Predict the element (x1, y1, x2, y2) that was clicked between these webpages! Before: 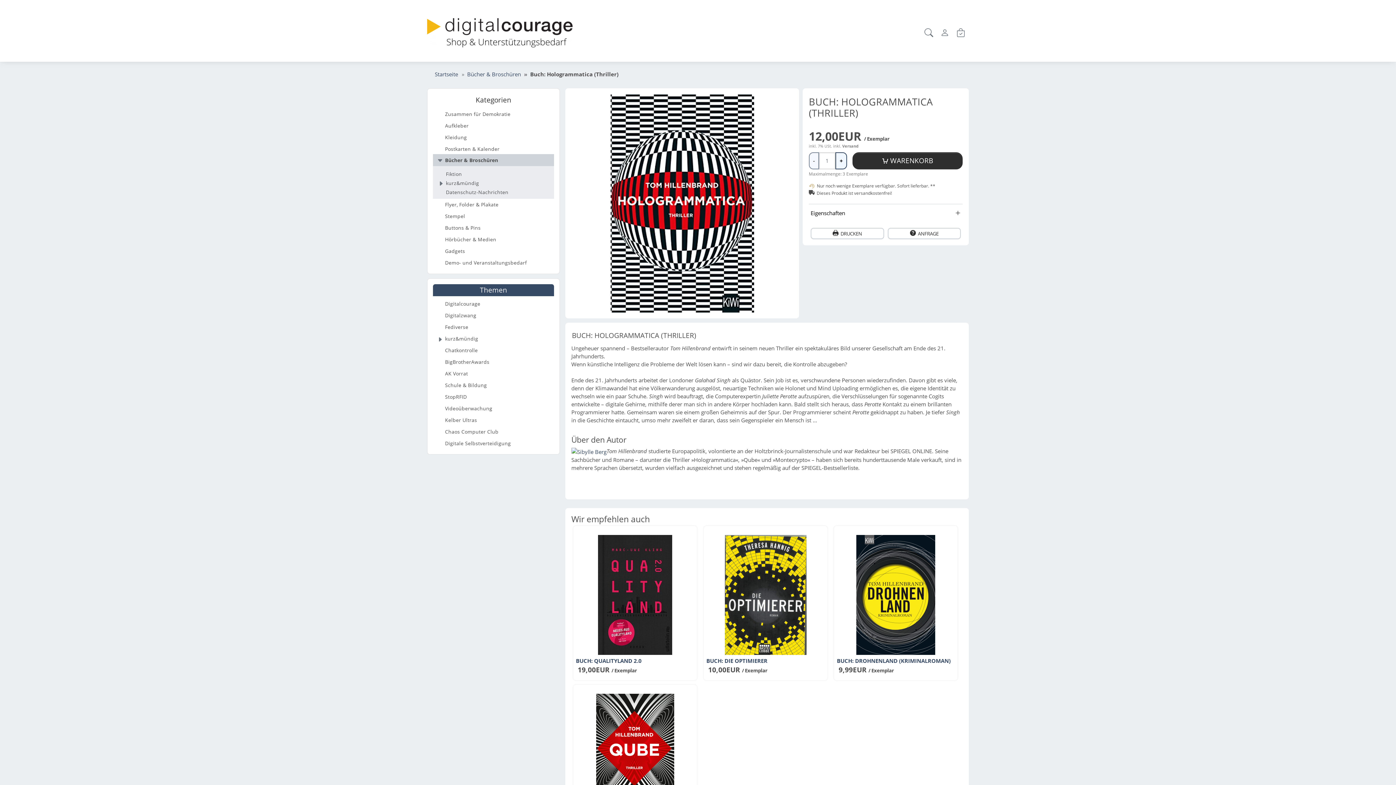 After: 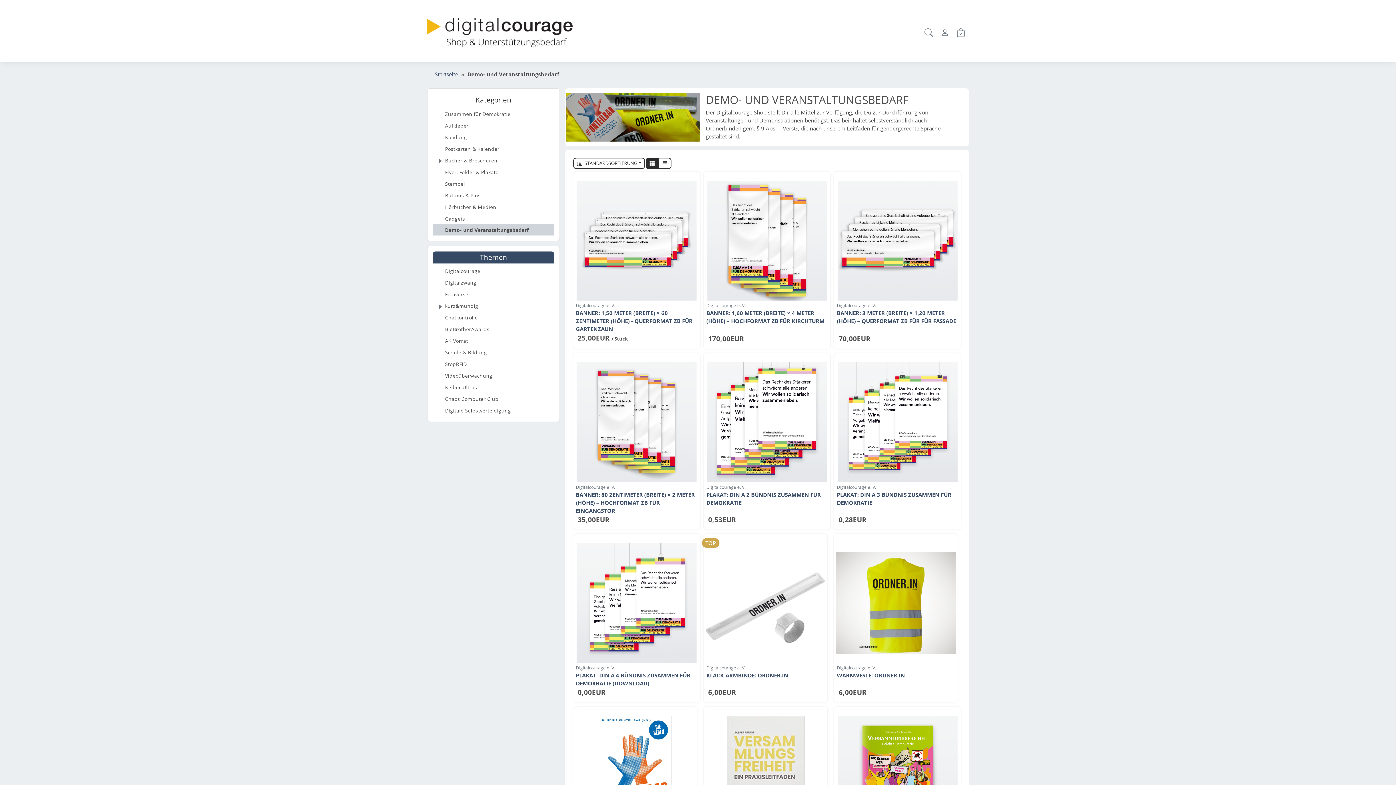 Action: bbox: (433, 256, 554, 268) label: Demo- und Veranstaltungsbedarf